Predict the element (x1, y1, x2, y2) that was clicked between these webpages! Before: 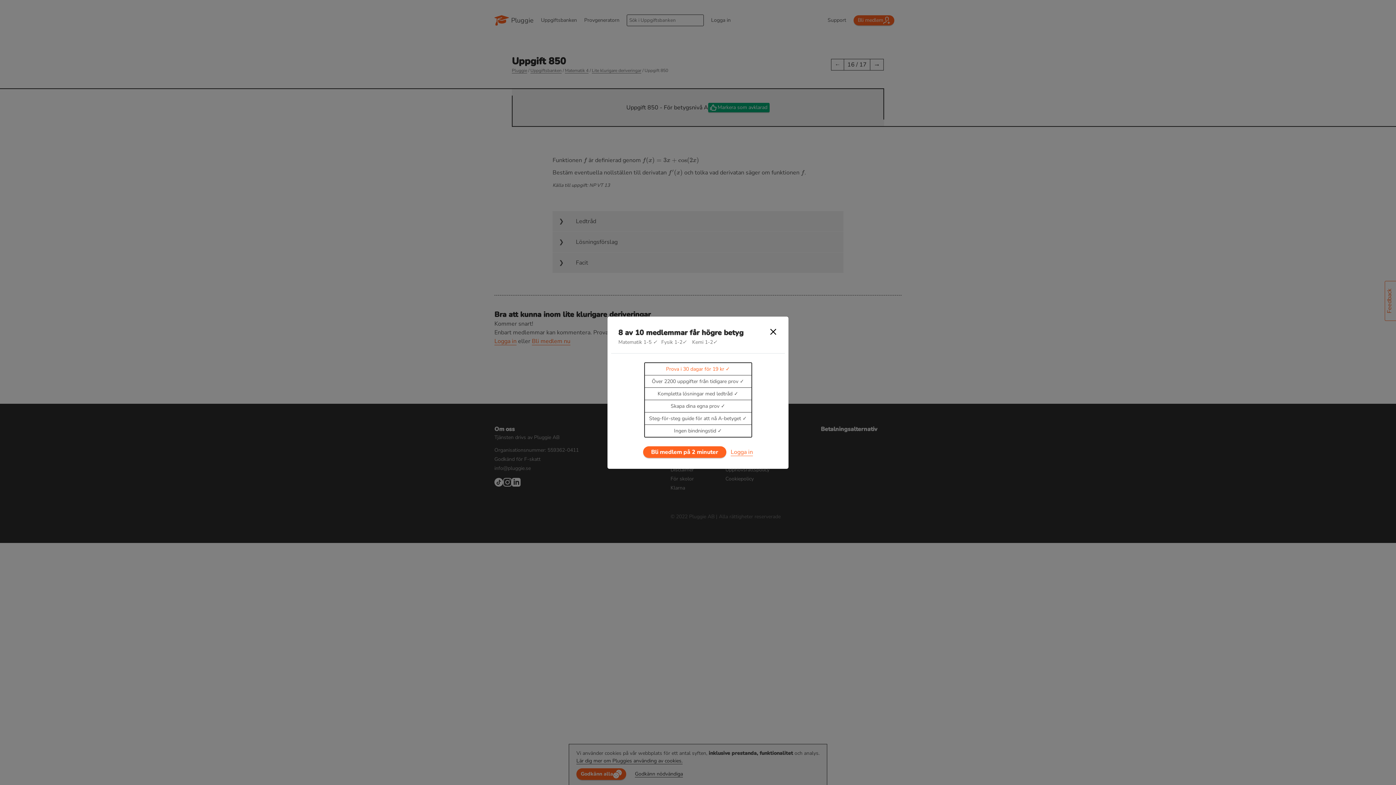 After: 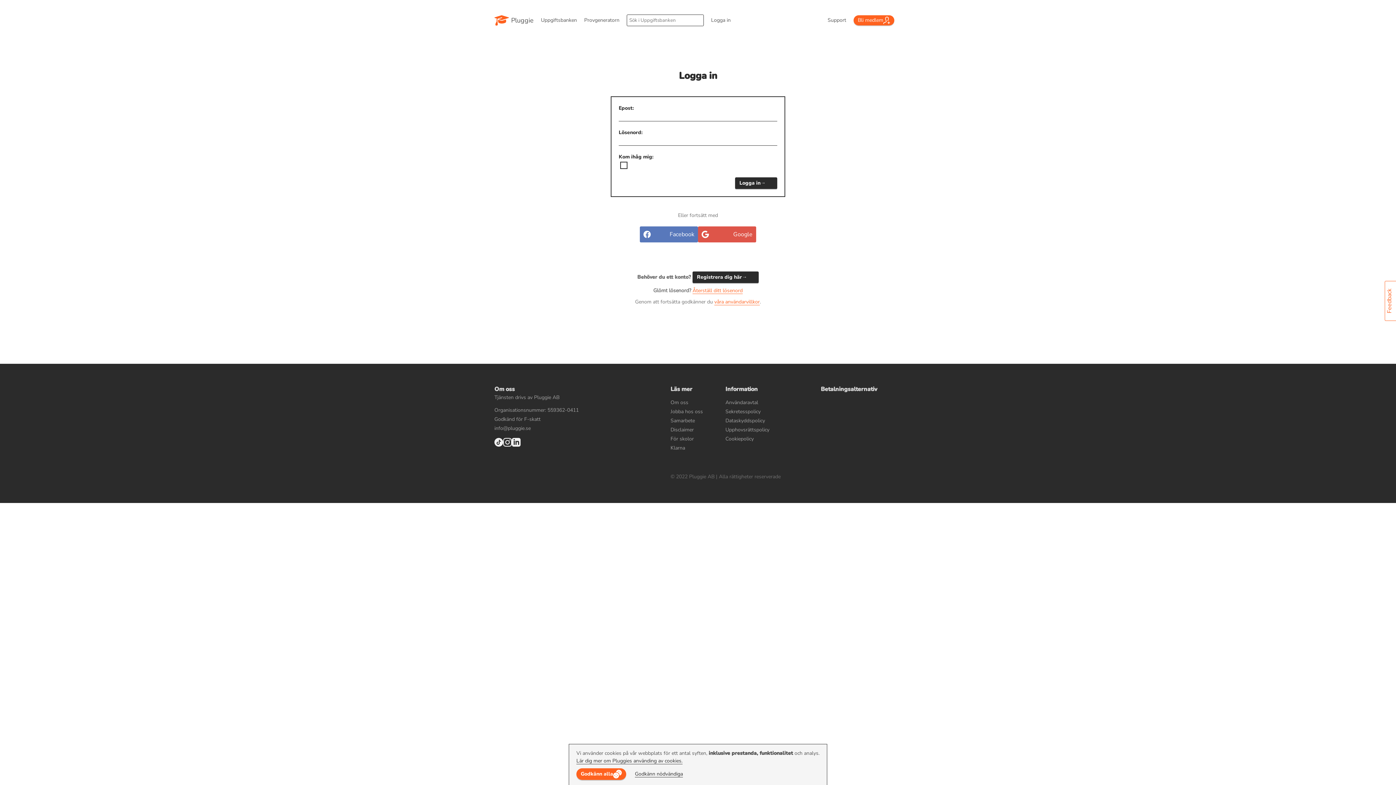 Action: label: Logga in bbox: (730, 448, 753, 456)